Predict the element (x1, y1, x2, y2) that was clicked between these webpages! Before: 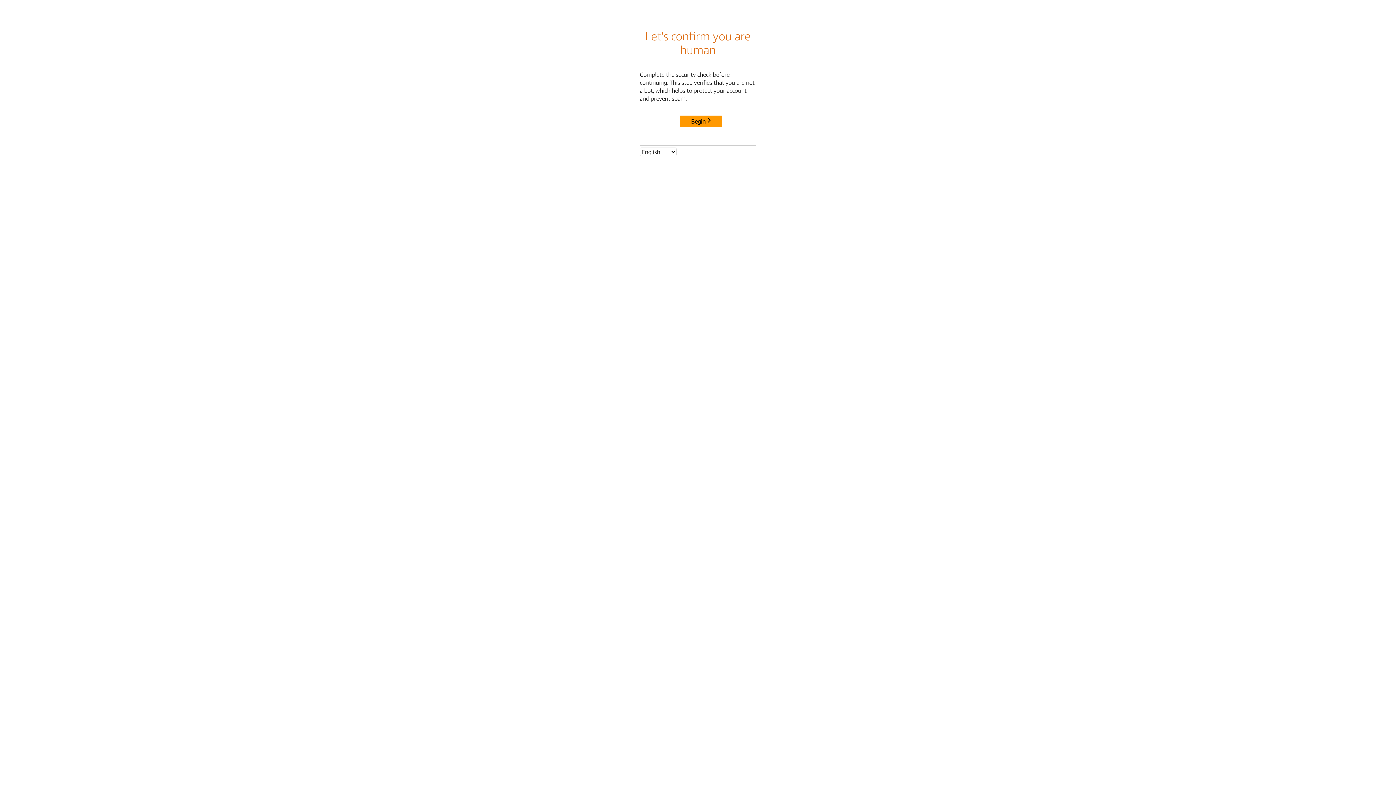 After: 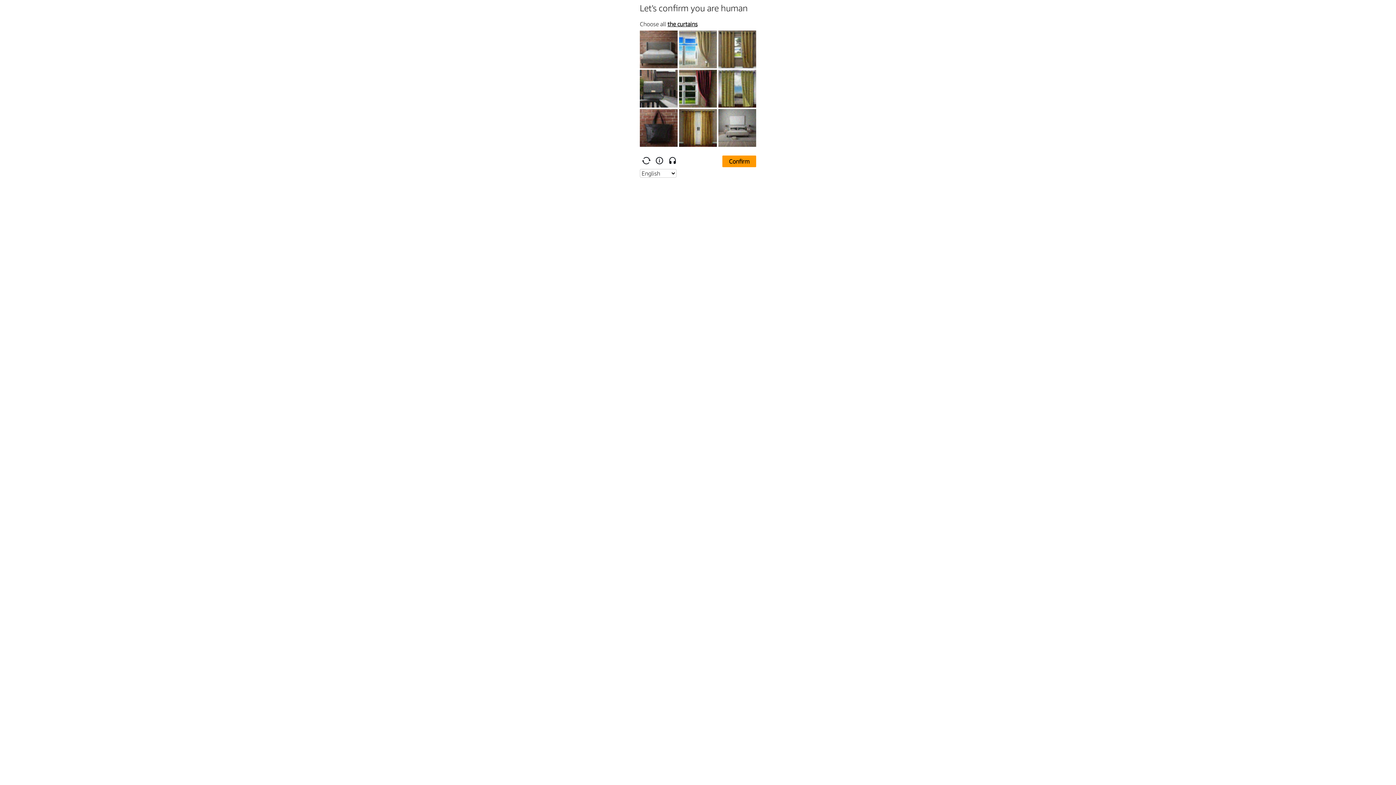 Action: bbox: (680, 115, 722, 127) label: Begin